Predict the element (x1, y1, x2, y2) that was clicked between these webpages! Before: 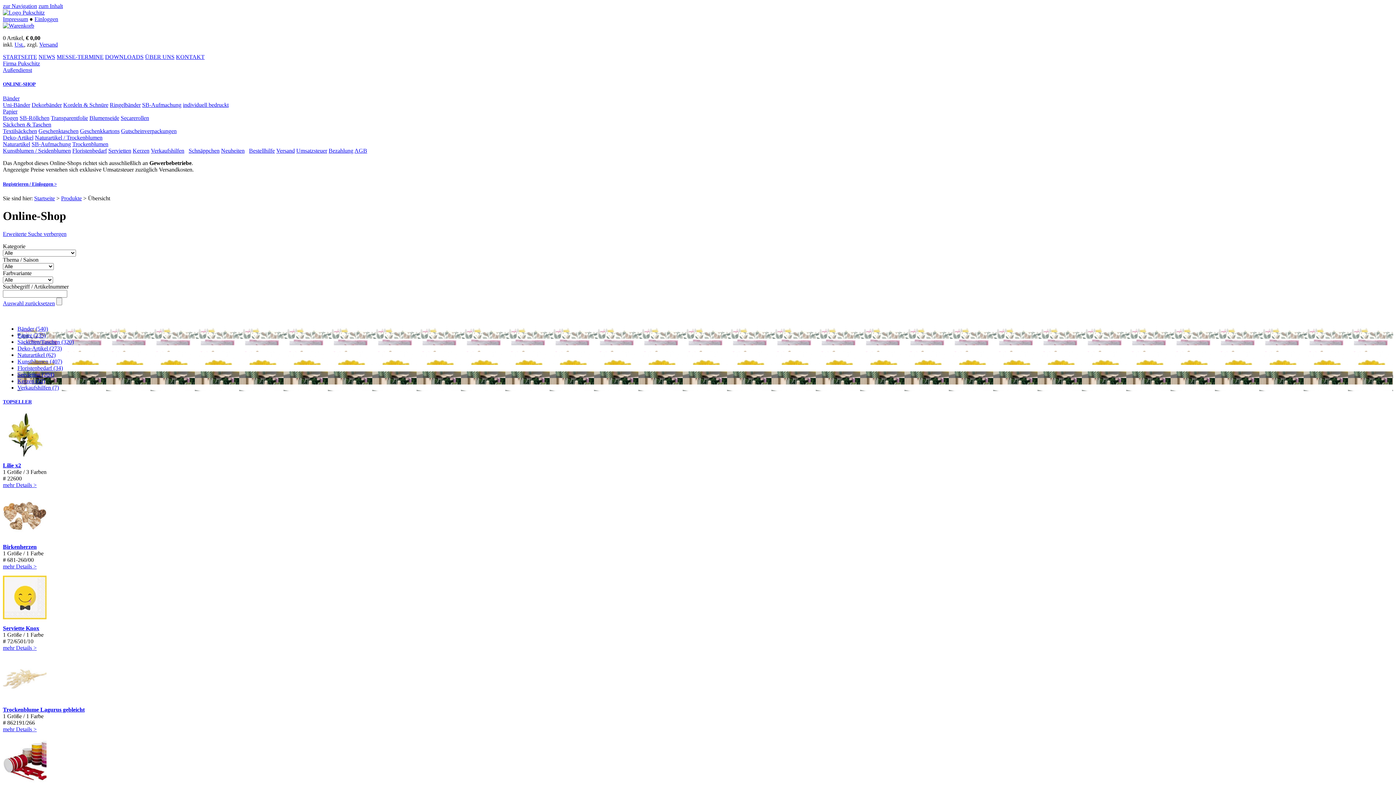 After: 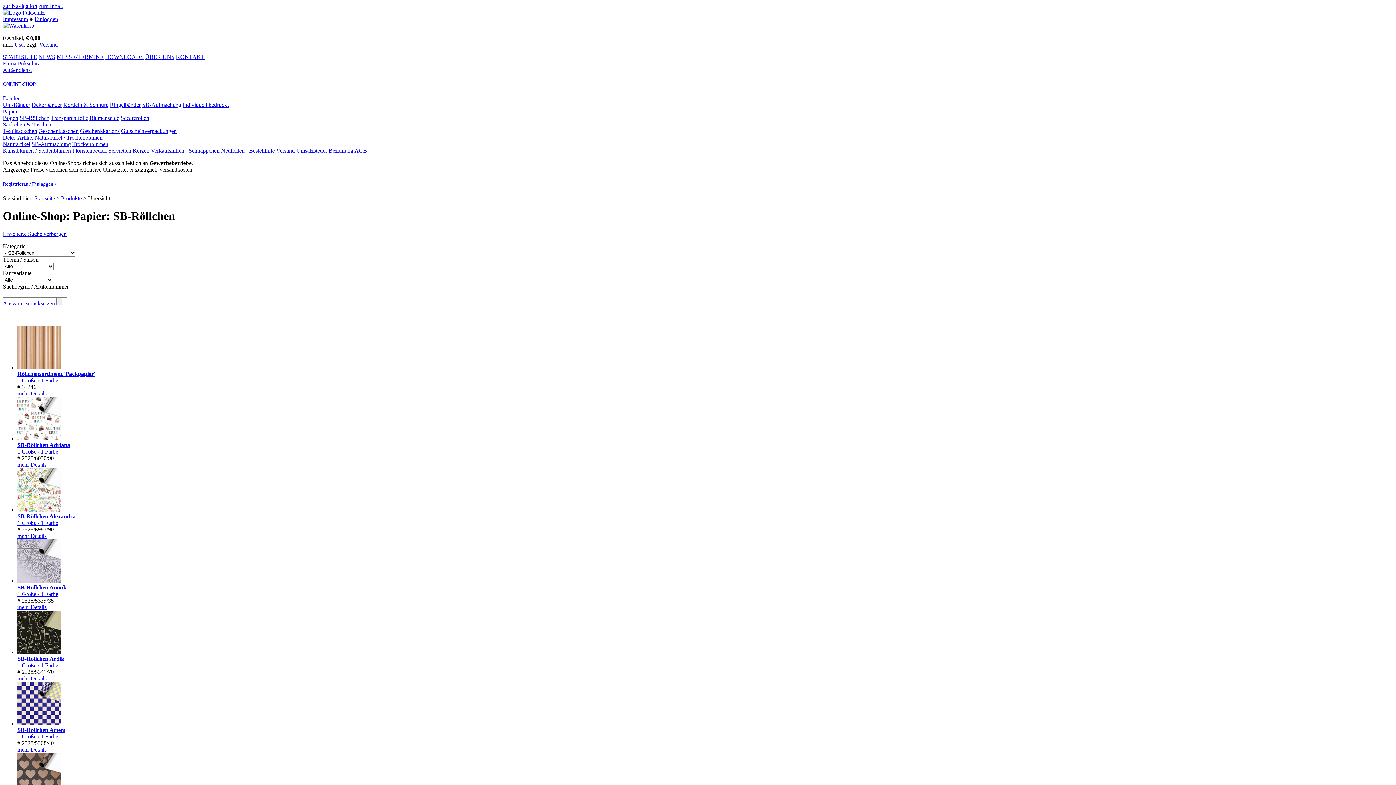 Action: bbox: (19, 115, 49, 121) label: SB-Röllchen